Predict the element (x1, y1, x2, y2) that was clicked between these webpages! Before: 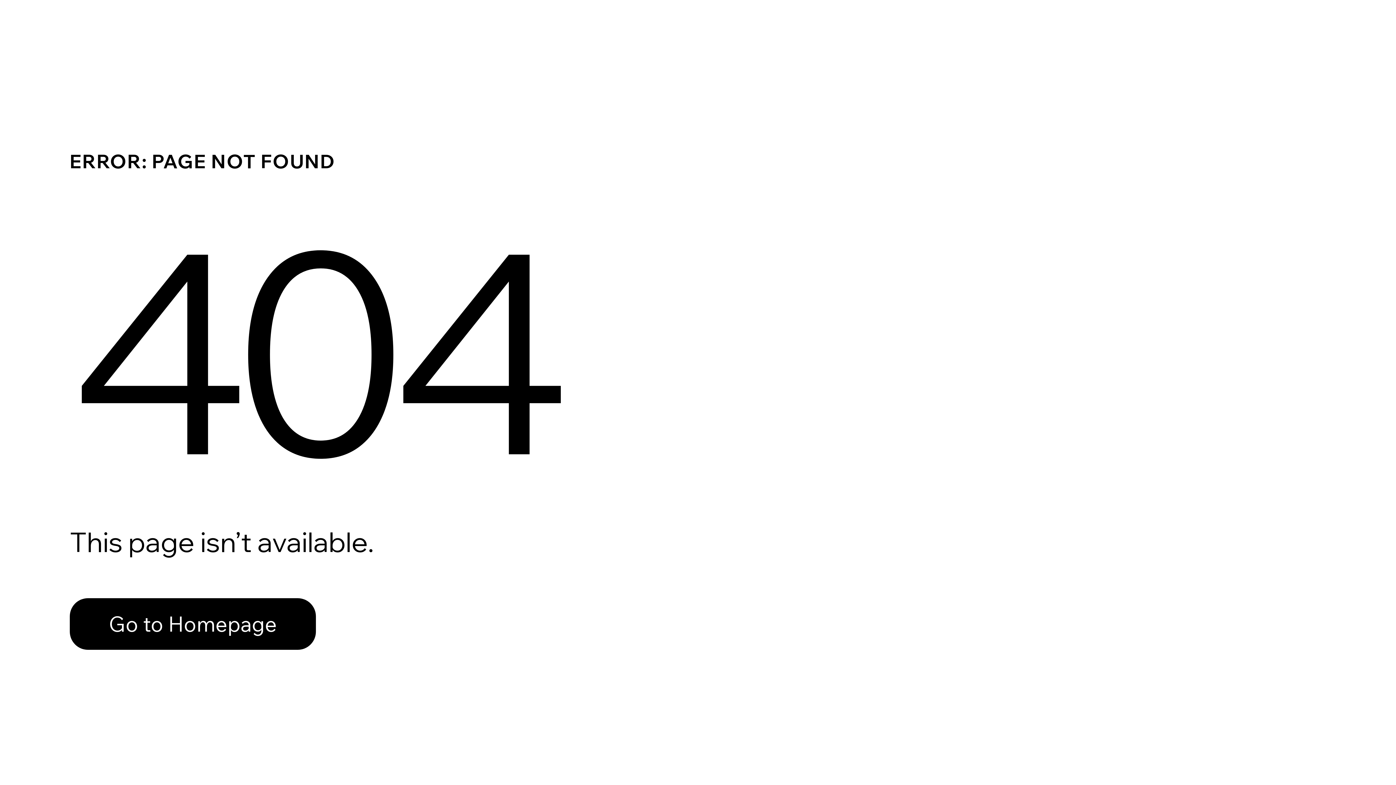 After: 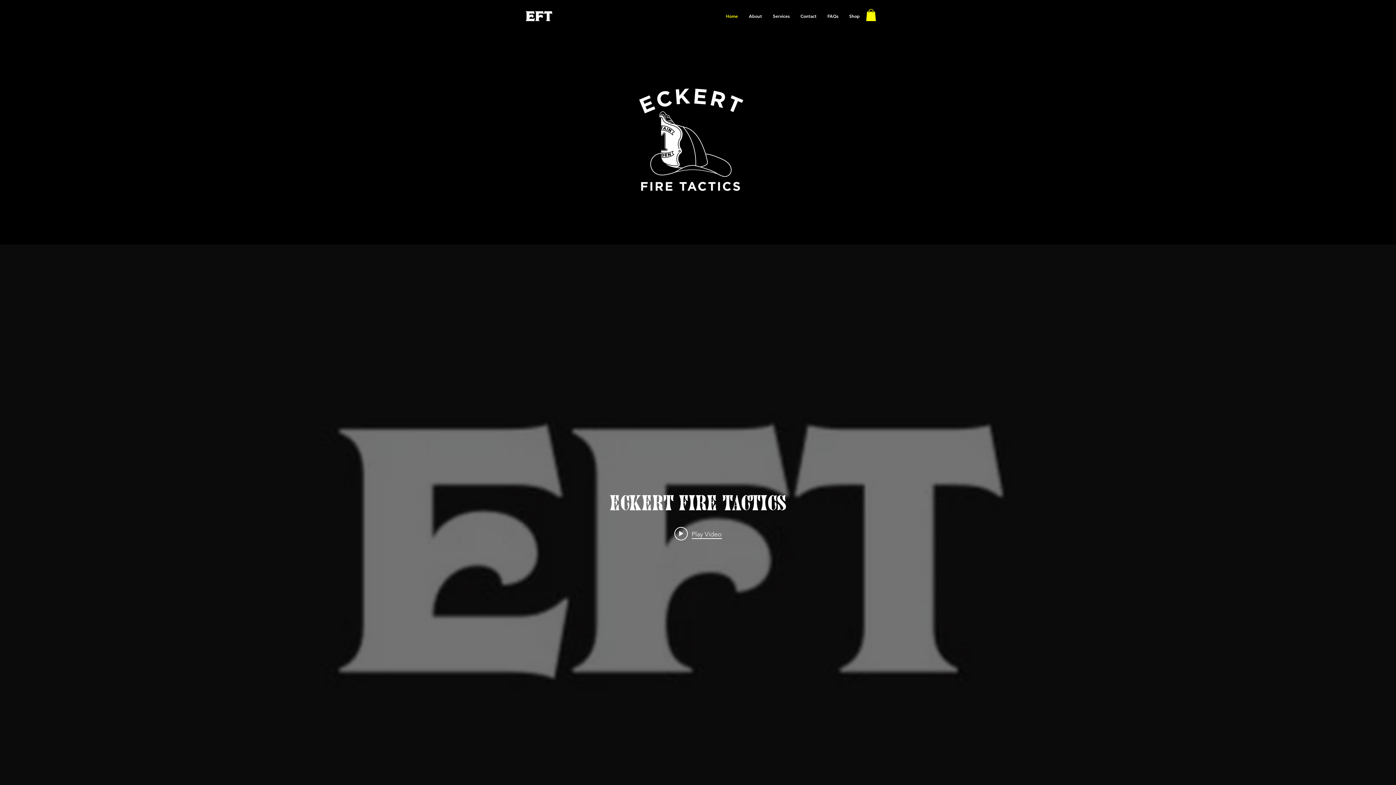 Action: bbox: (69, 582, 768, 659) label: Go to Homepage